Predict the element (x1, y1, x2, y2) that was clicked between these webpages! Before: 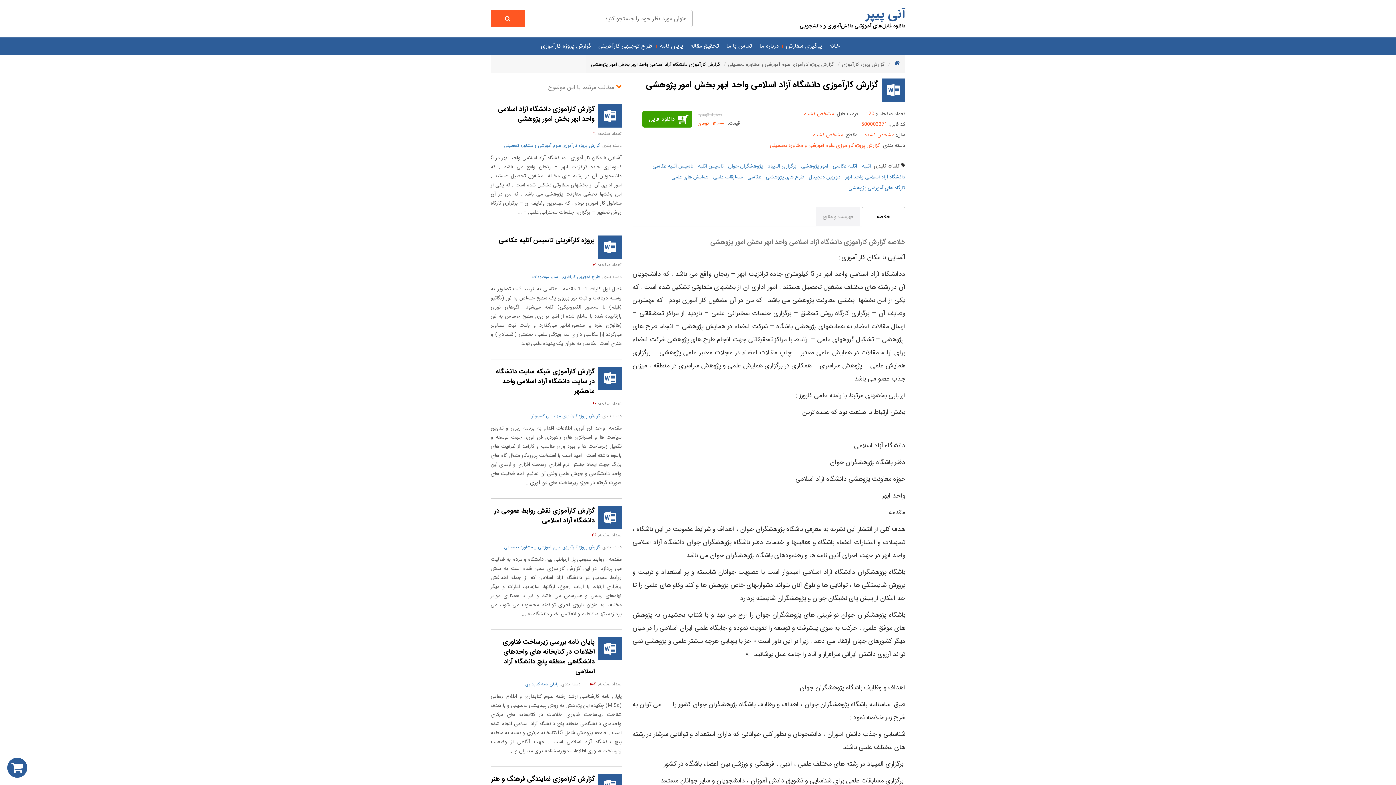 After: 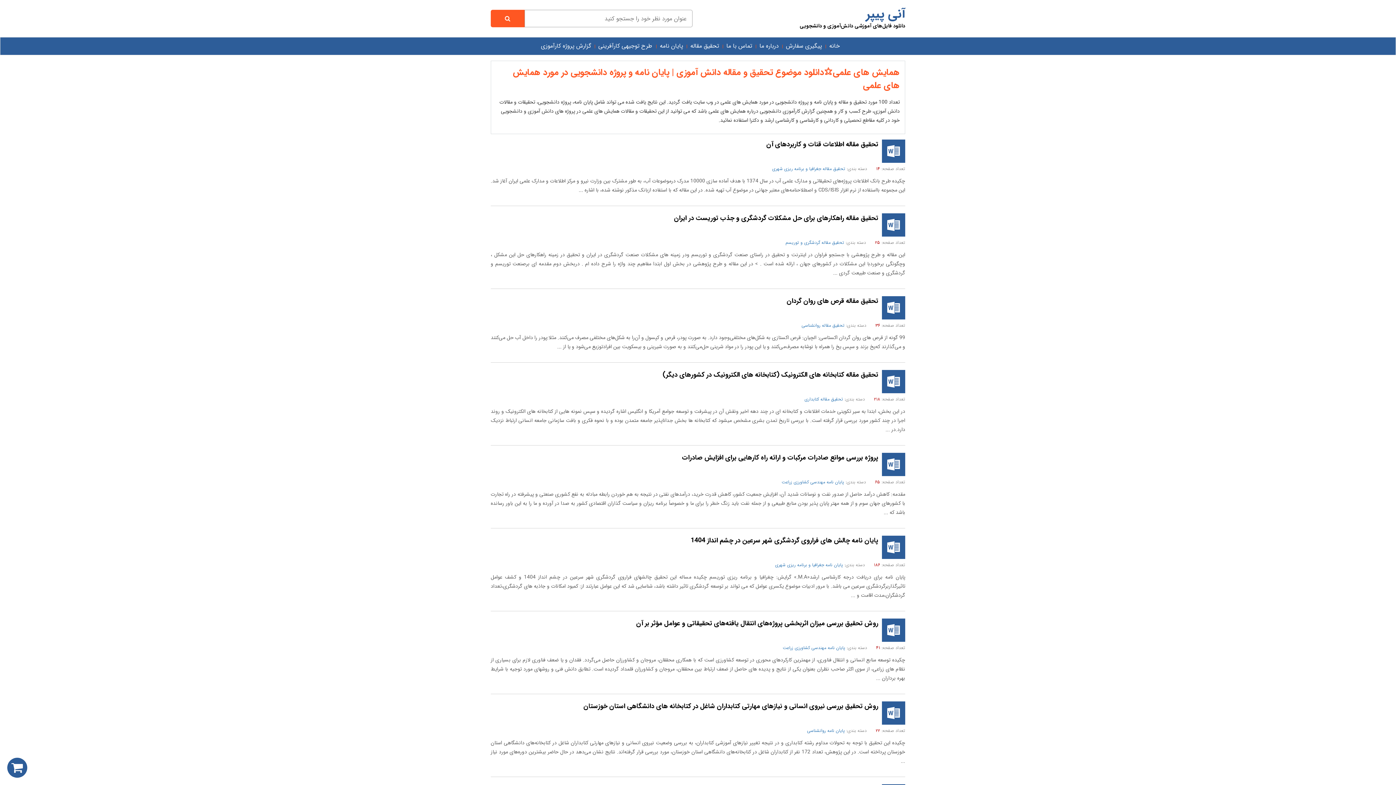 Action: bbox: (671, 171, 708, 182) label: همایش های علمی